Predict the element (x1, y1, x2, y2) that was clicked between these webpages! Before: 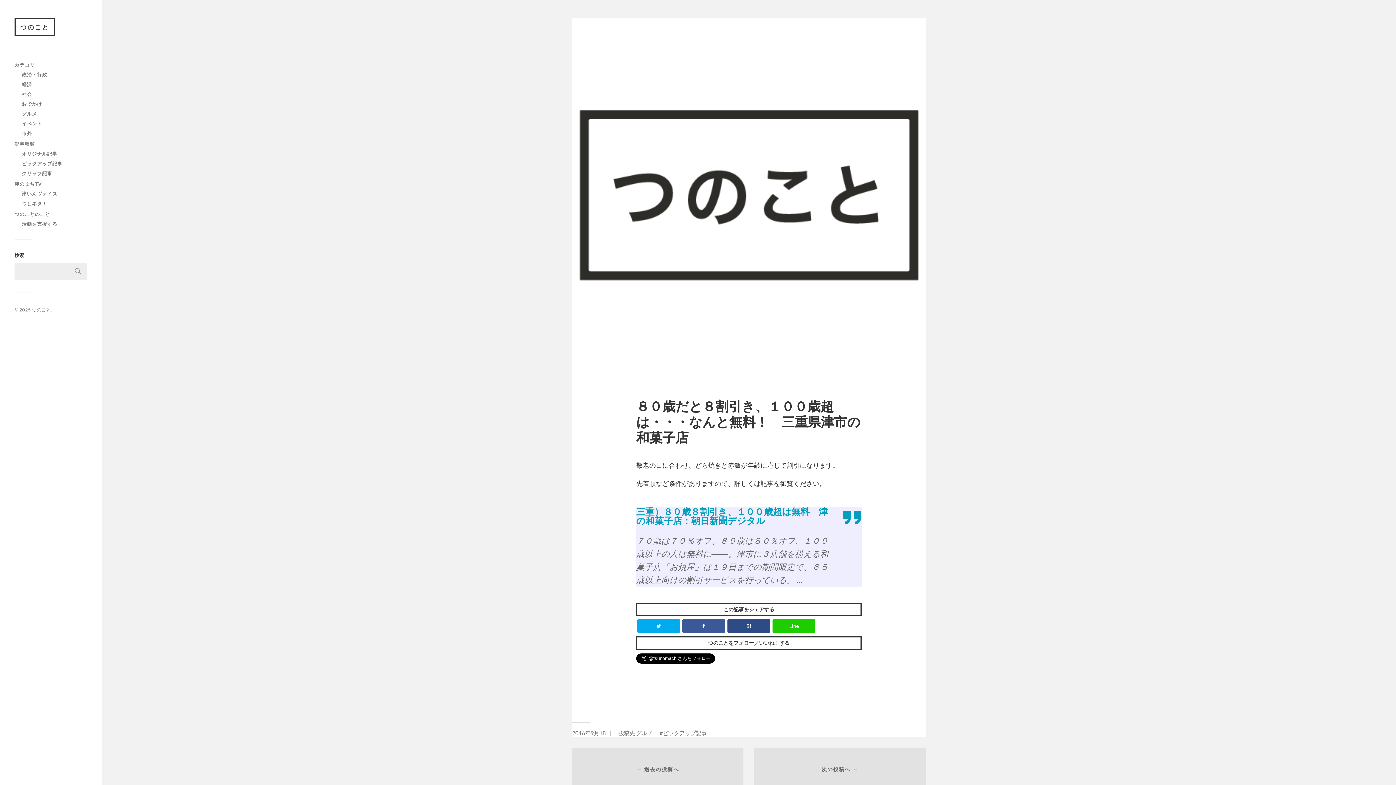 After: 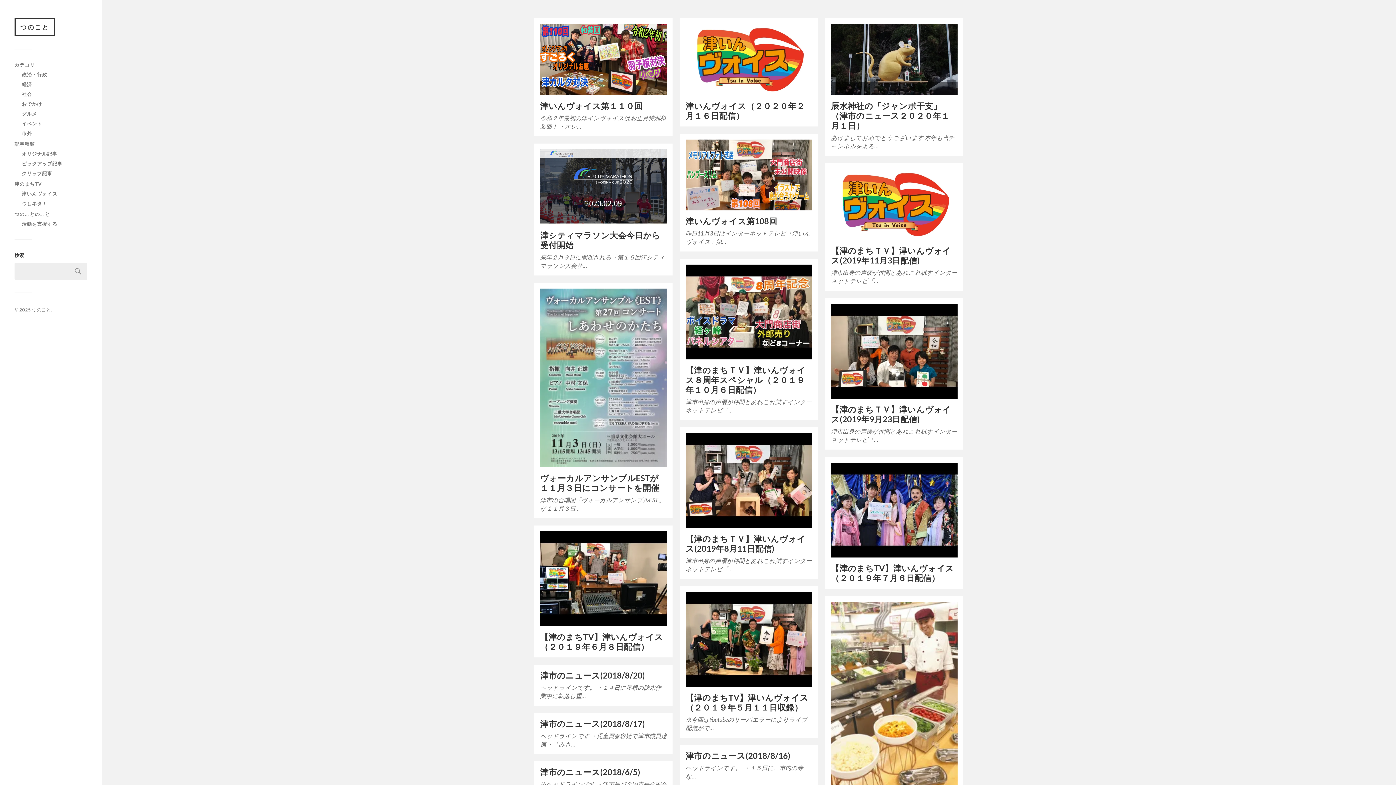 Action: bbox: (14, 18, 55, 36) label: つのこと